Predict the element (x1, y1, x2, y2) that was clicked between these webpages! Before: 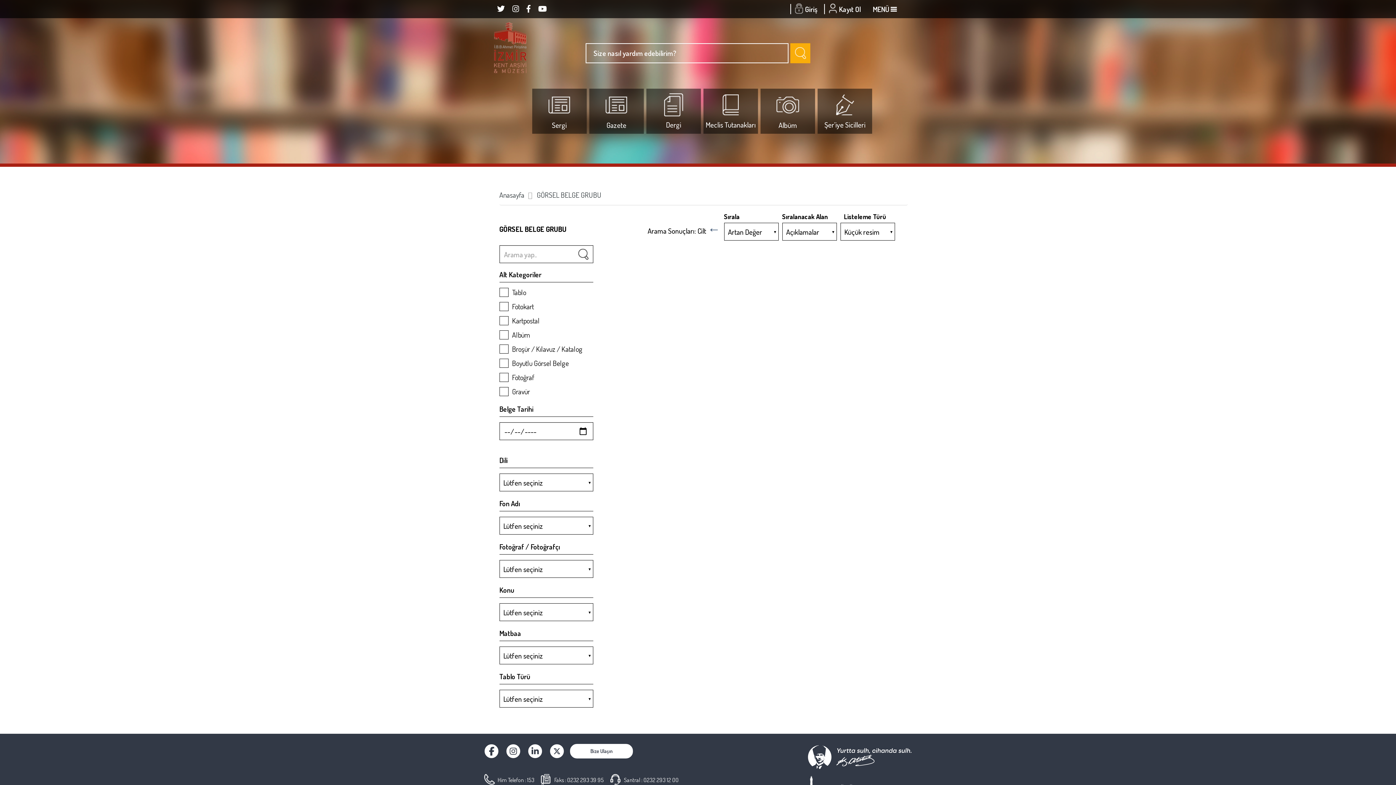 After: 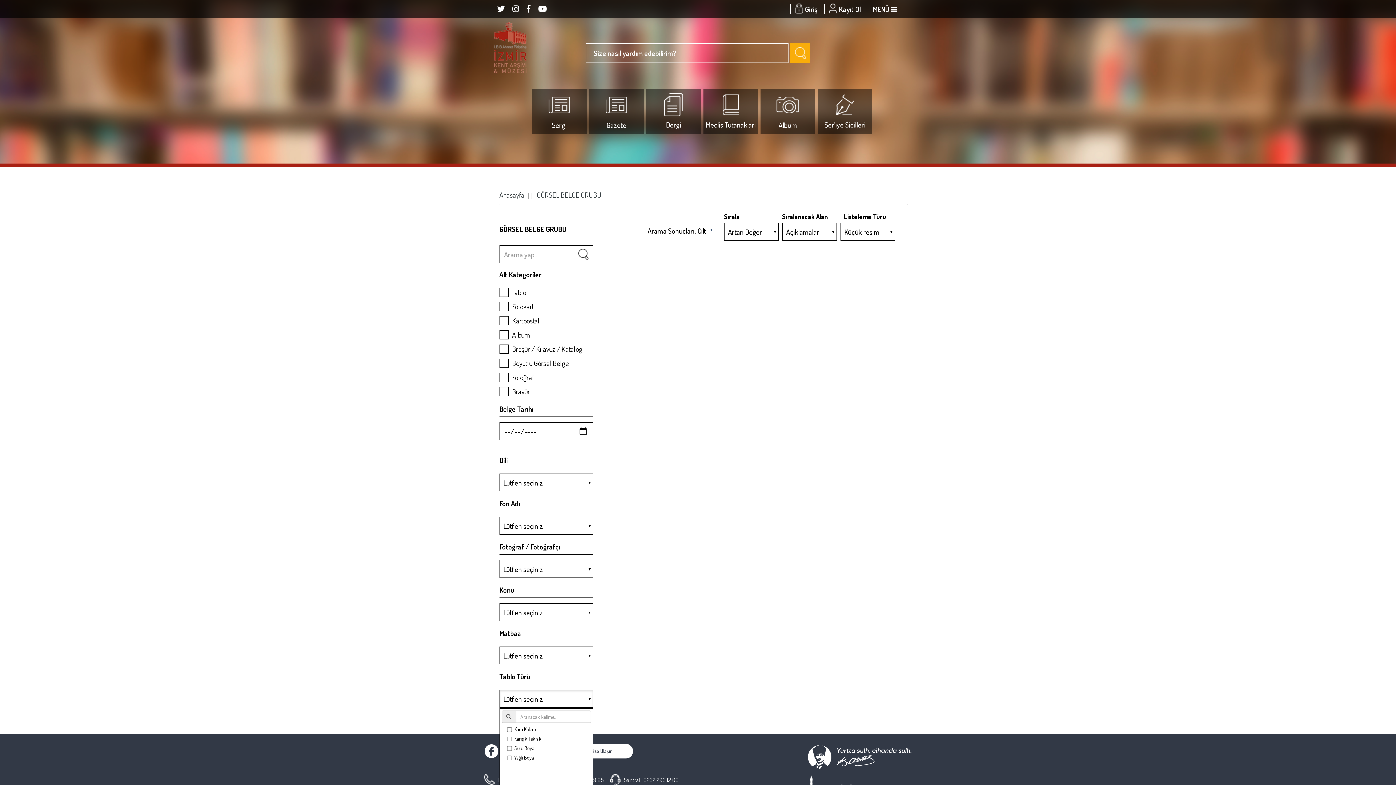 Action: bbox: (499, 690, 593, 708) label: Lütfen seçiniz